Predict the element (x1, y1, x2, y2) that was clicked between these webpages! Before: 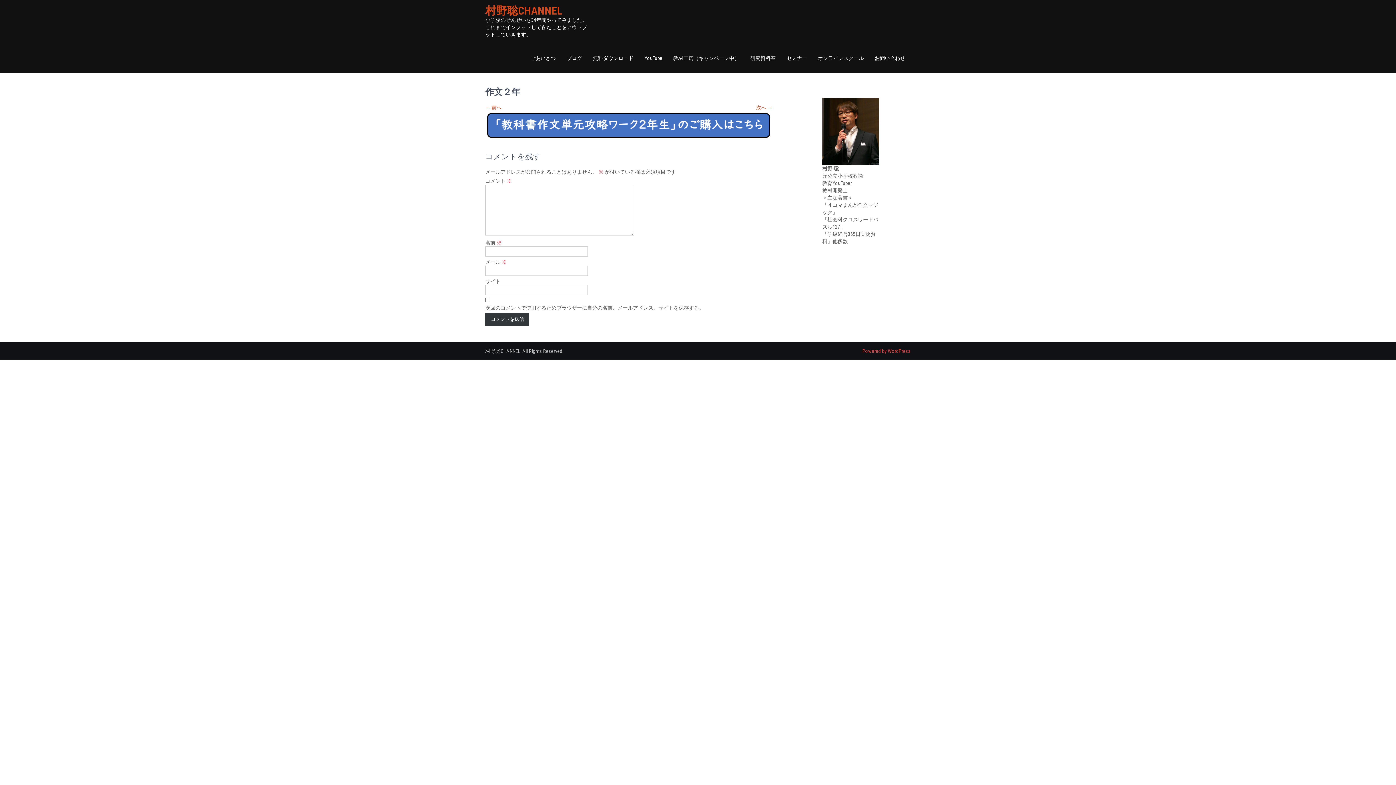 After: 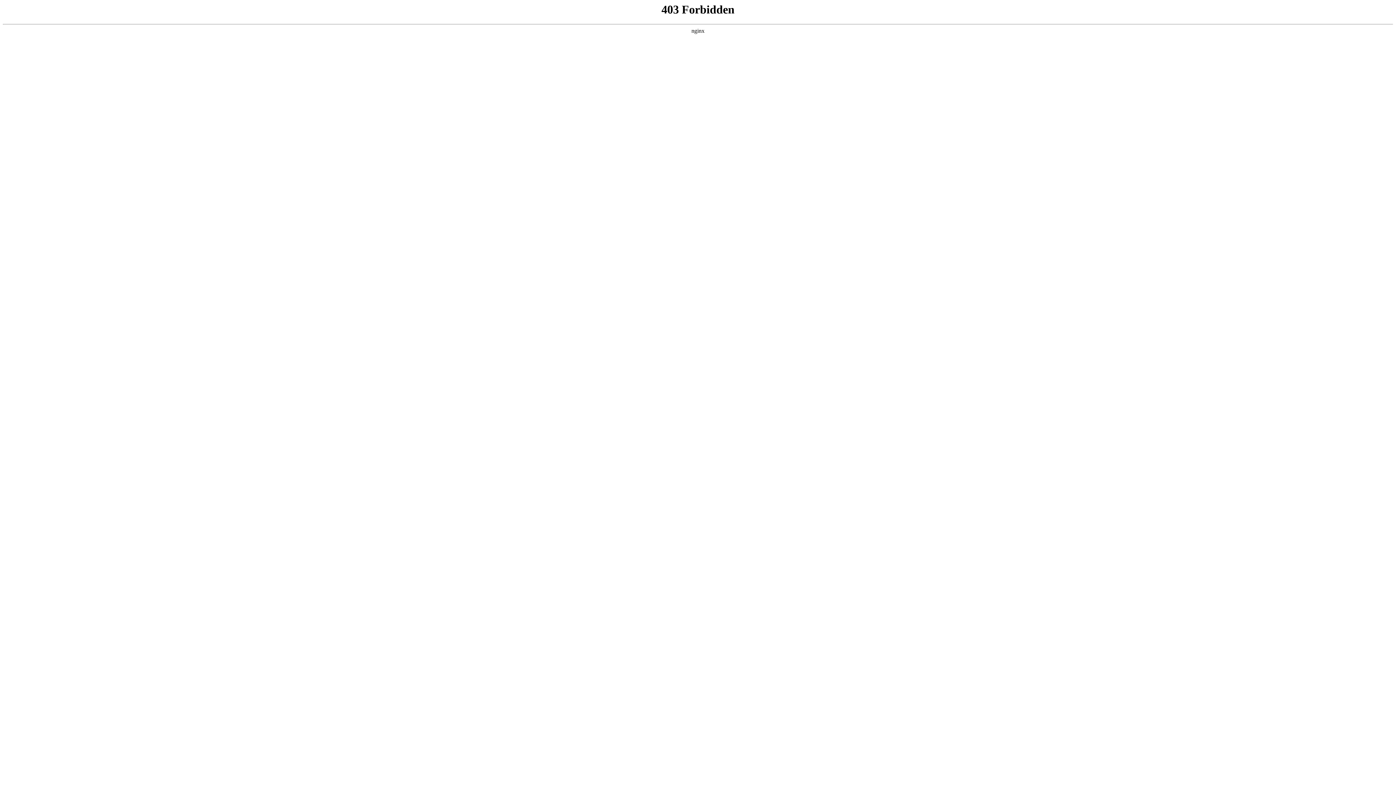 Action: bbox: (862, 348, 910, 354) label: Powered by WordPress